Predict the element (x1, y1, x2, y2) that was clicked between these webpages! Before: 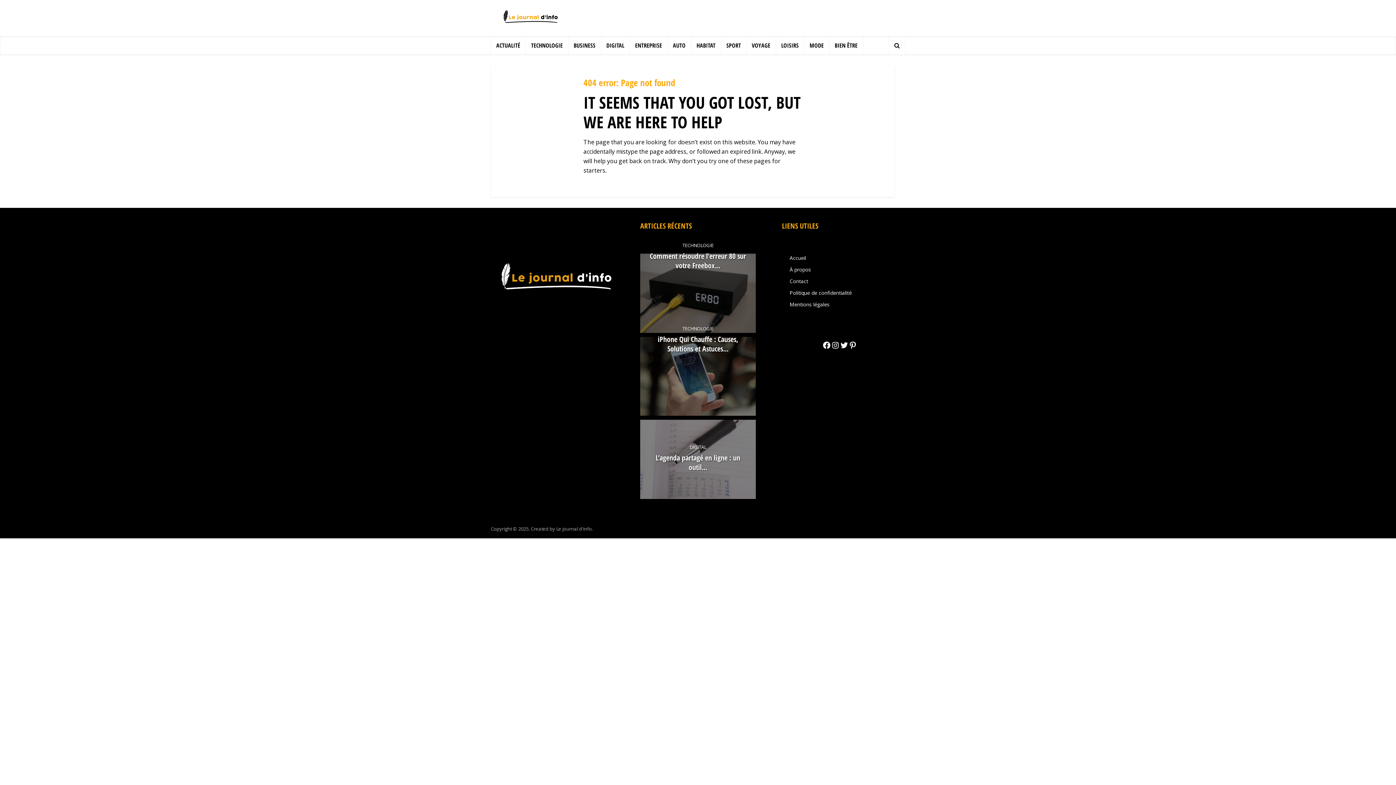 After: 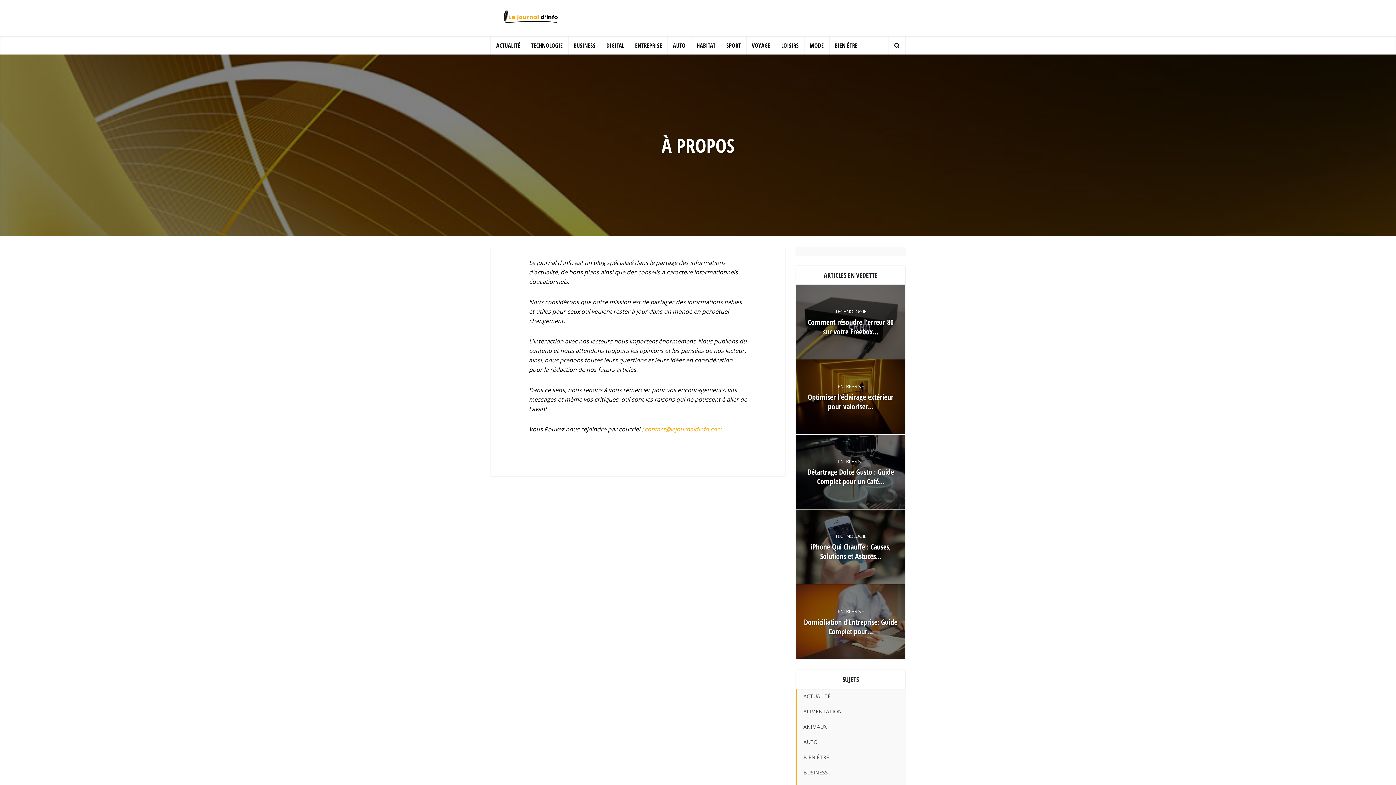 Action: bbox: (789, 265, 811, 273) label: À propos